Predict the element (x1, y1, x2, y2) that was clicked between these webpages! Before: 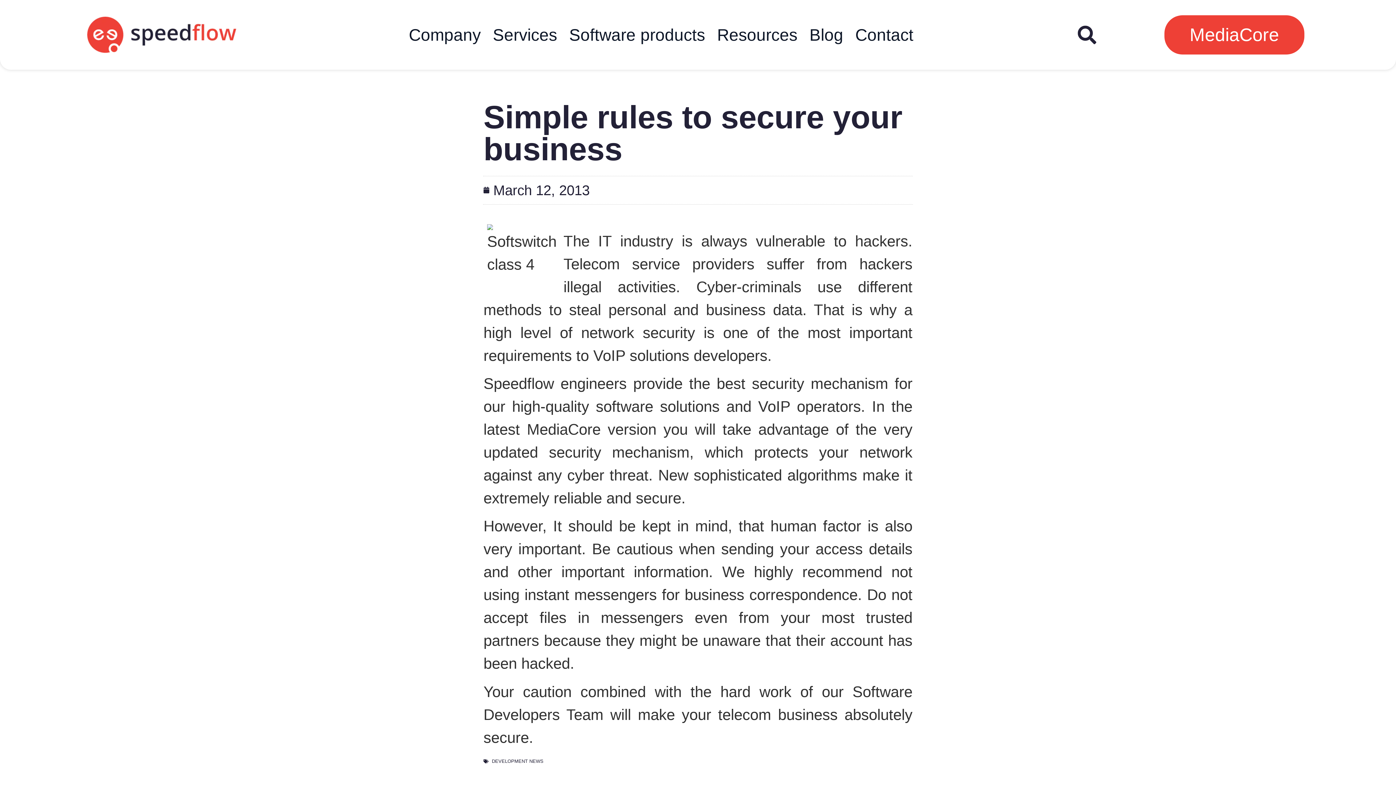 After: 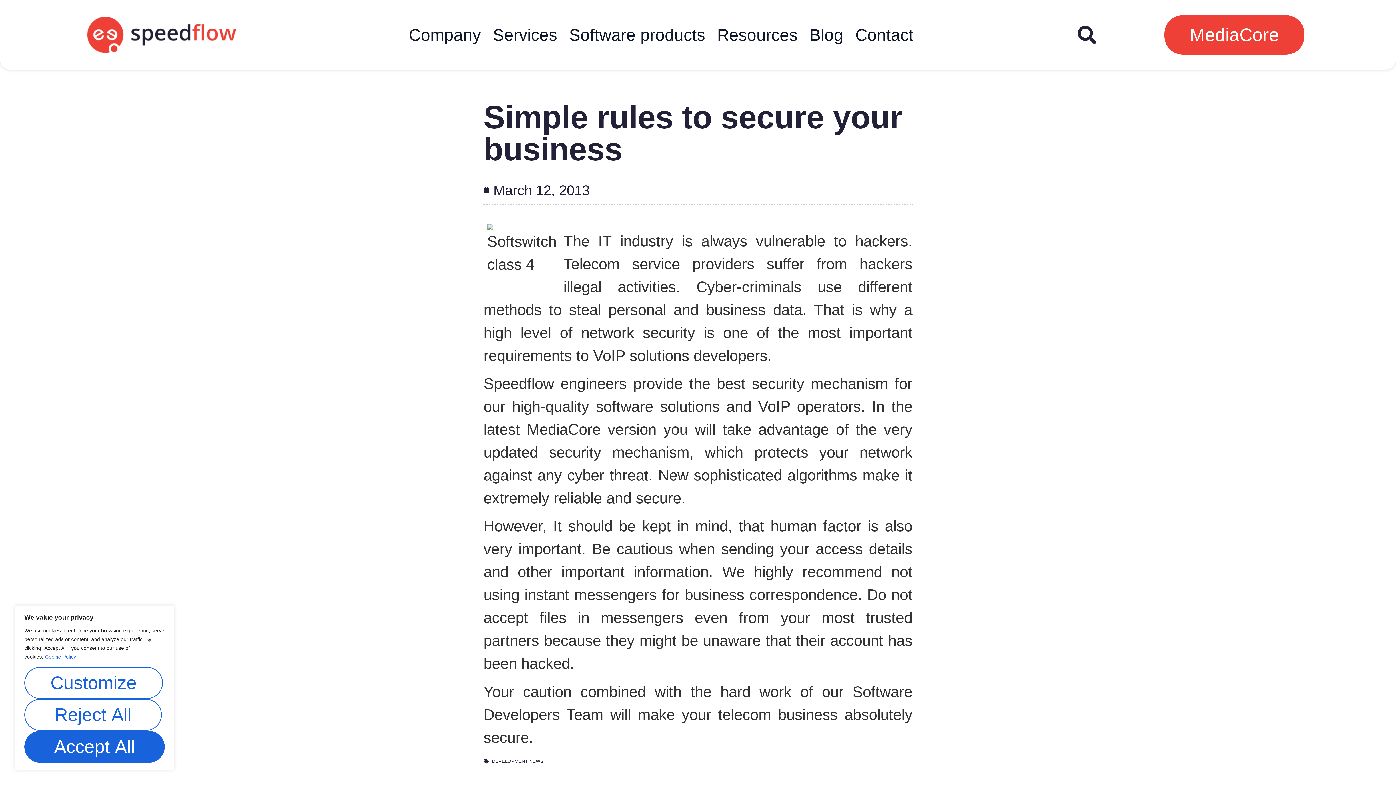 Action: bbox: (408, 25, 480, 44) label: Company